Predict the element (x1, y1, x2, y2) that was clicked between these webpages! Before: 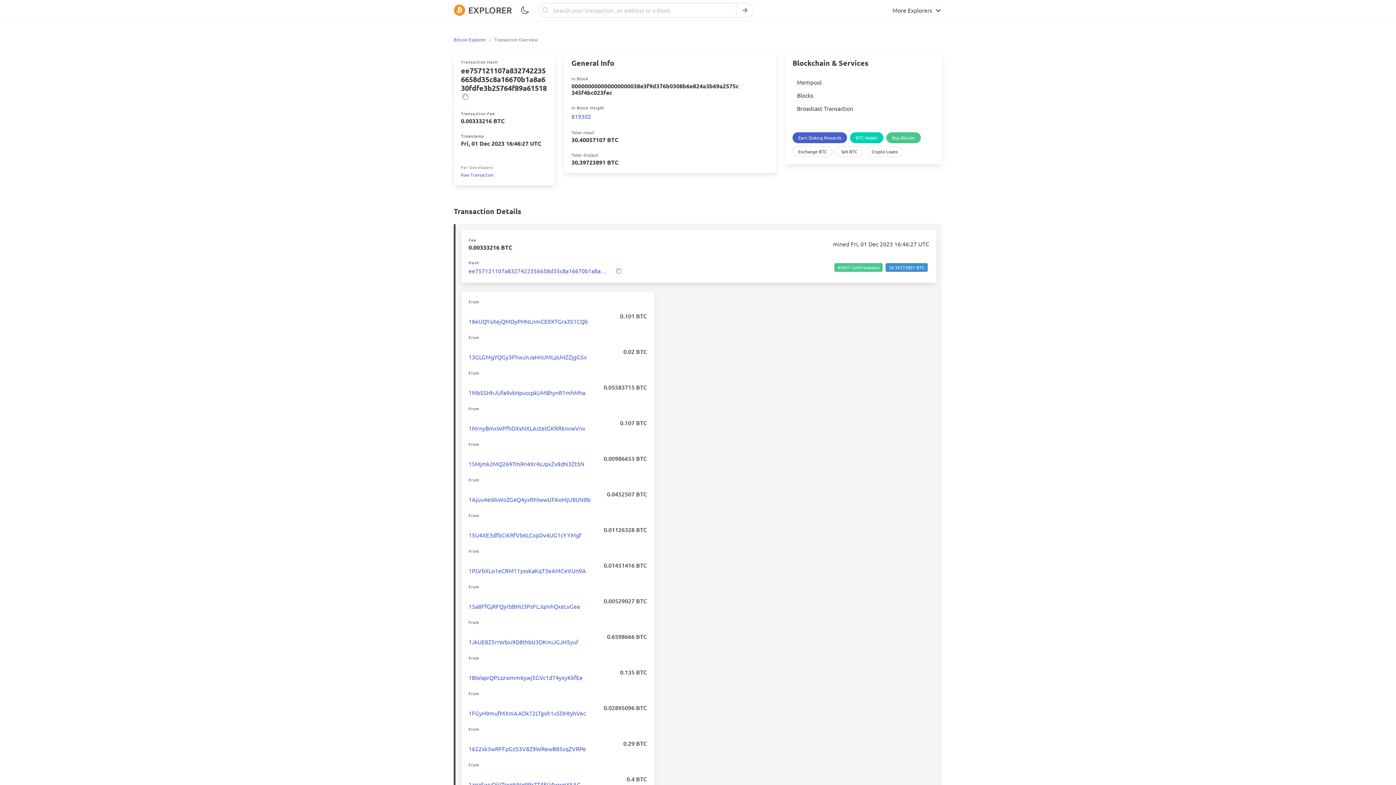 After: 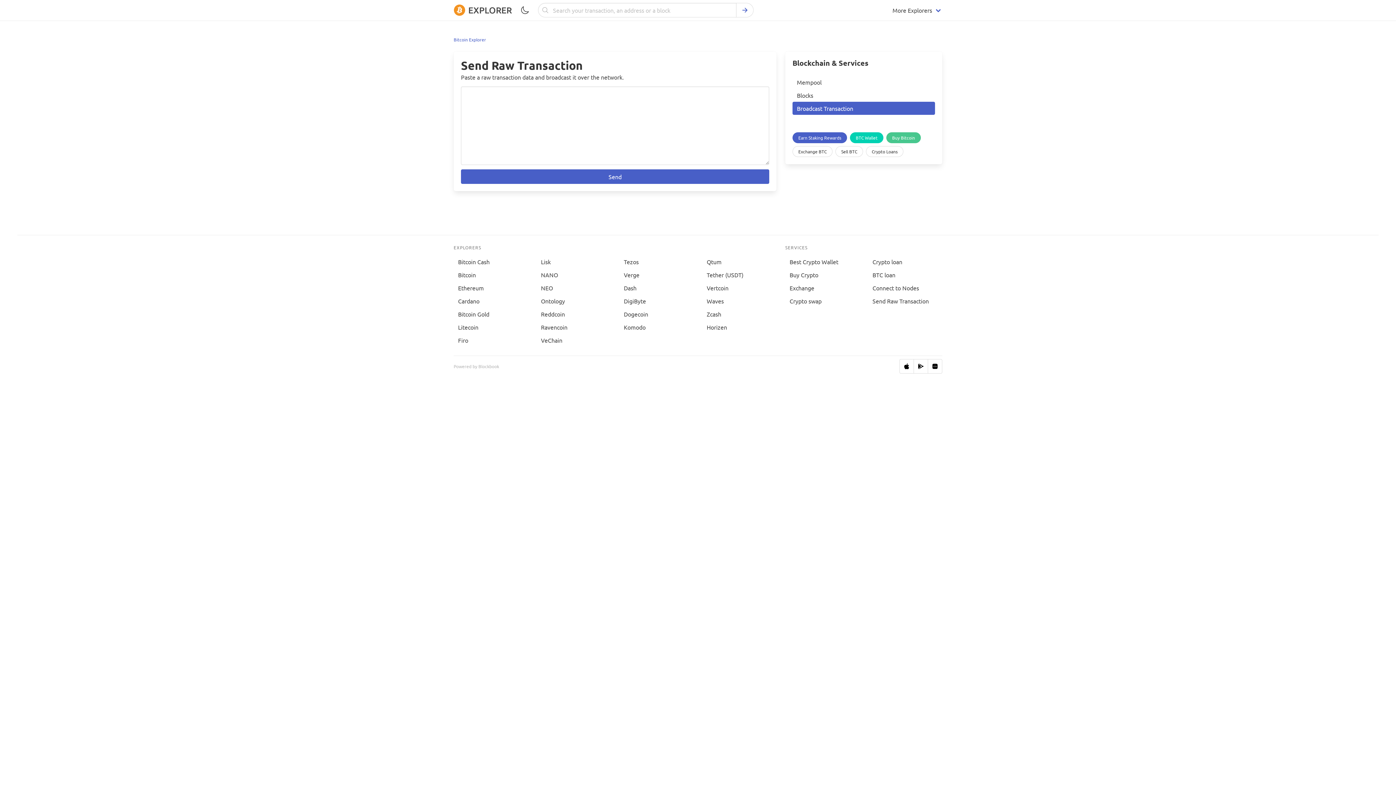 Action: label: Broadcast Transaction bbox: (792, 101, 935, 114)